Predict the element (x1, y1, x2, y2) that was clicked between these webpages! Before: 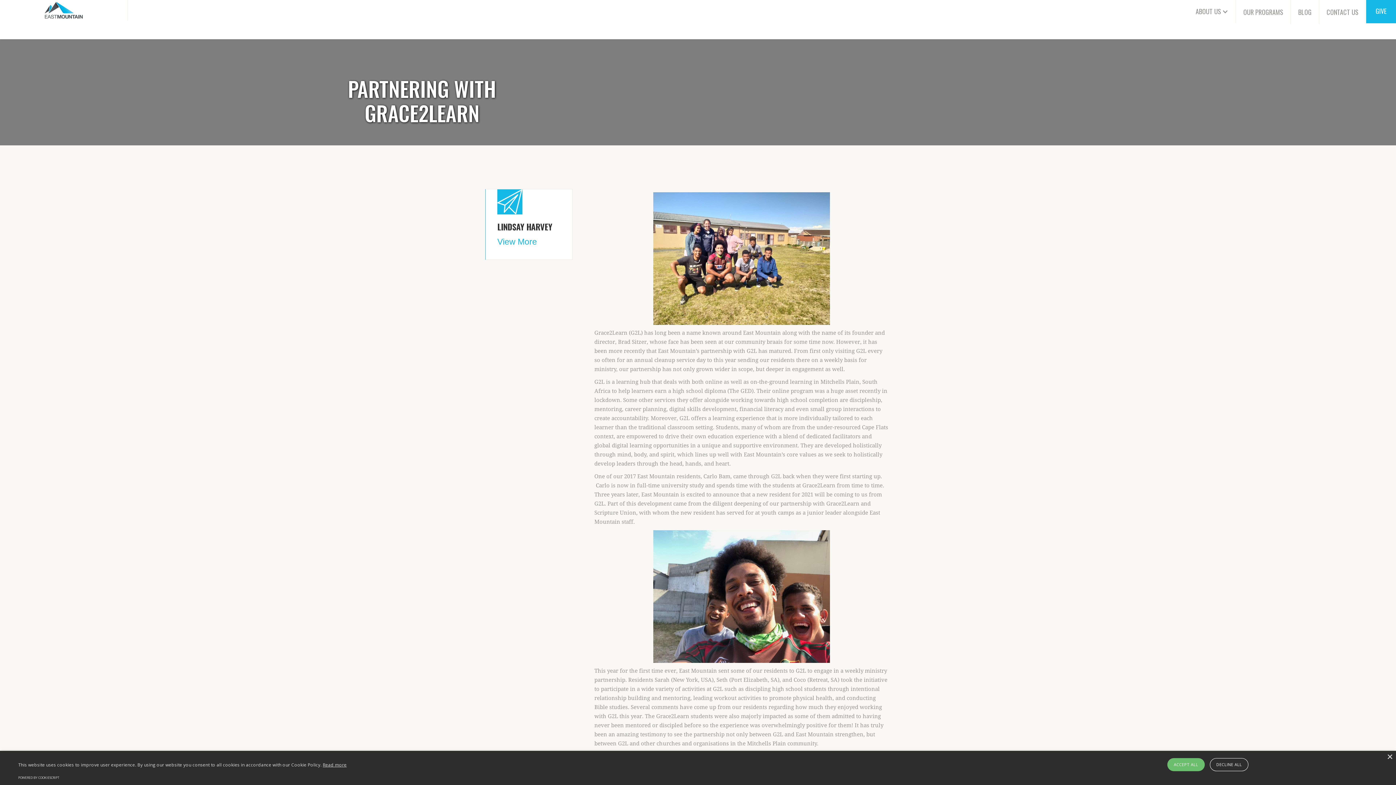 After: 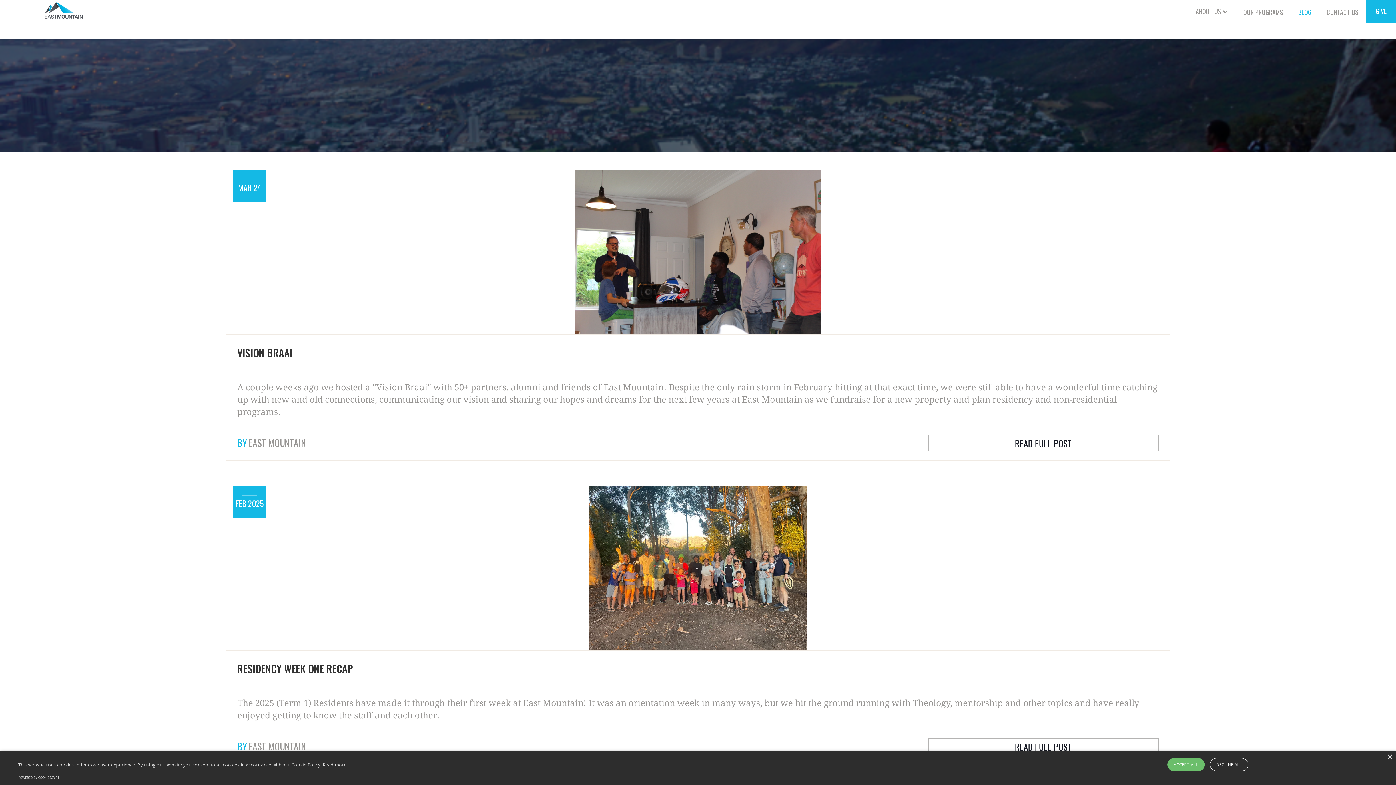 Action: label: BLOG bbox: (1291, 0, 1319, 24)